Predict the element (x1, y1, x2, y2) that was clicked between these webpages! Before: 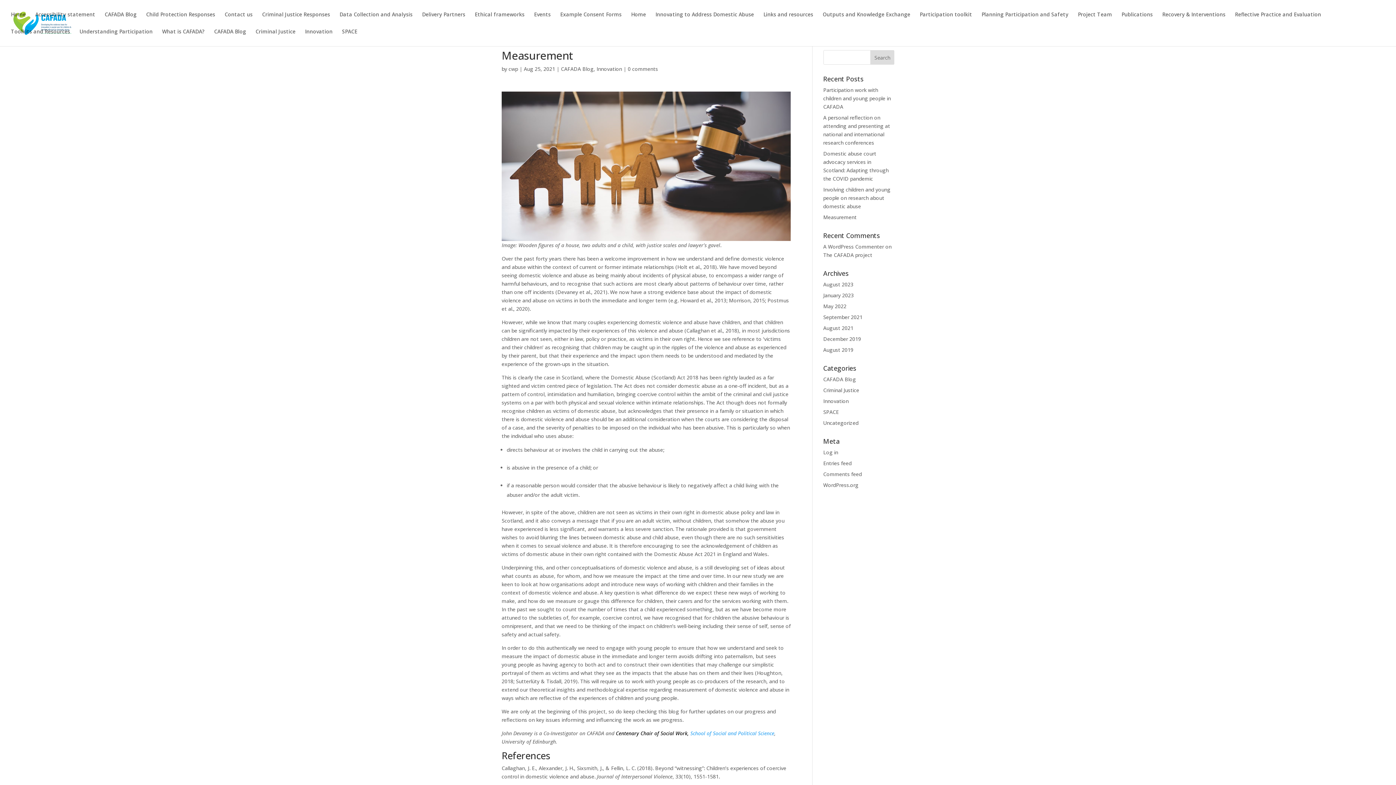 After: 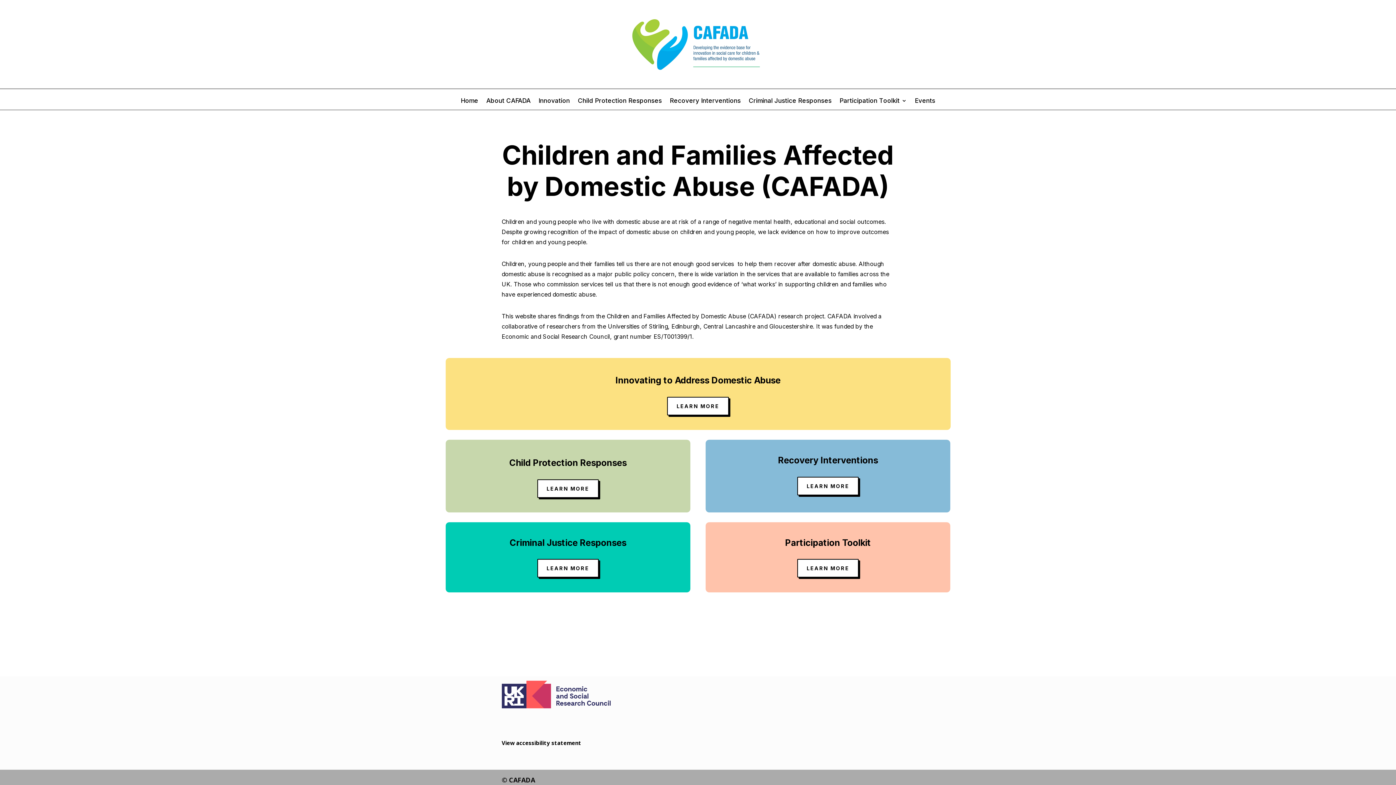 Action: bbox: (631, 12, 646, 29) label: Home